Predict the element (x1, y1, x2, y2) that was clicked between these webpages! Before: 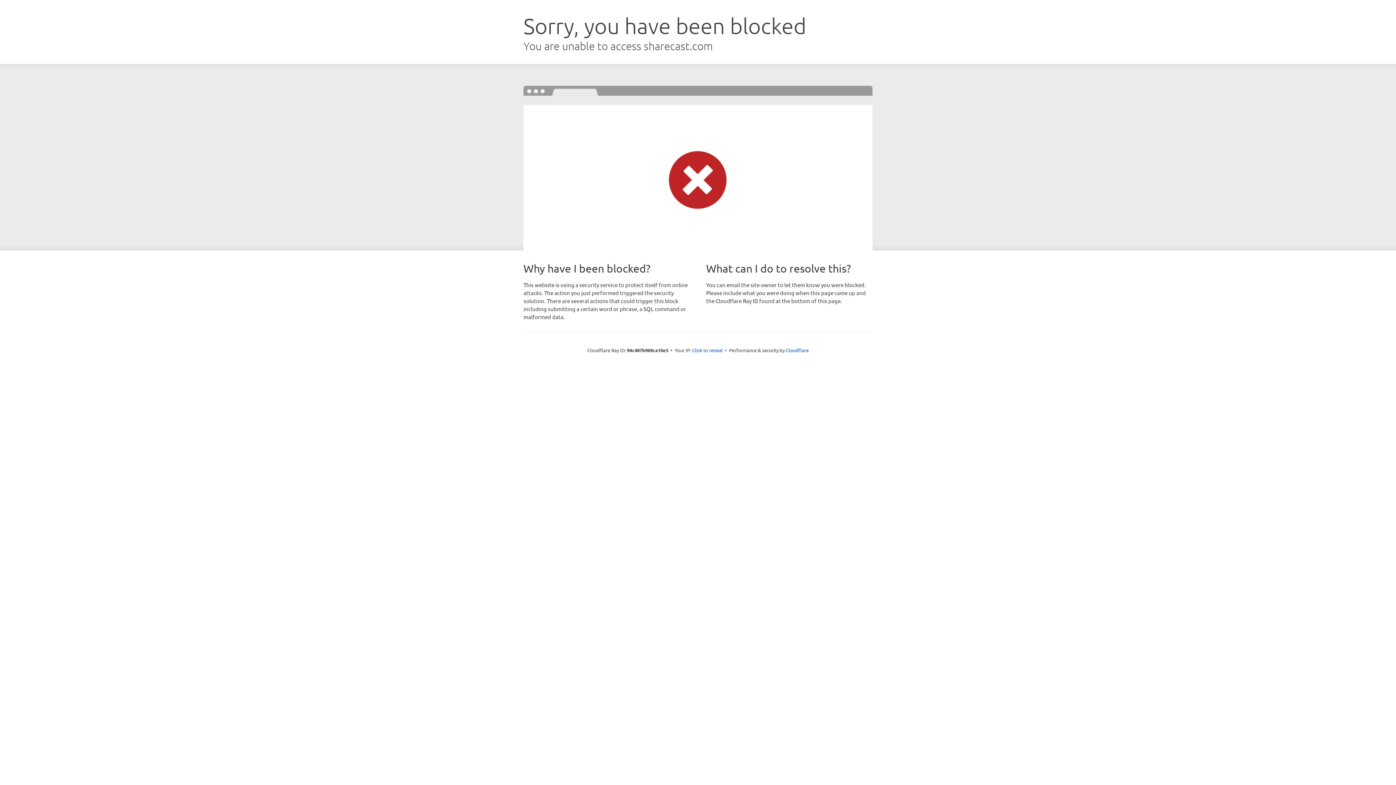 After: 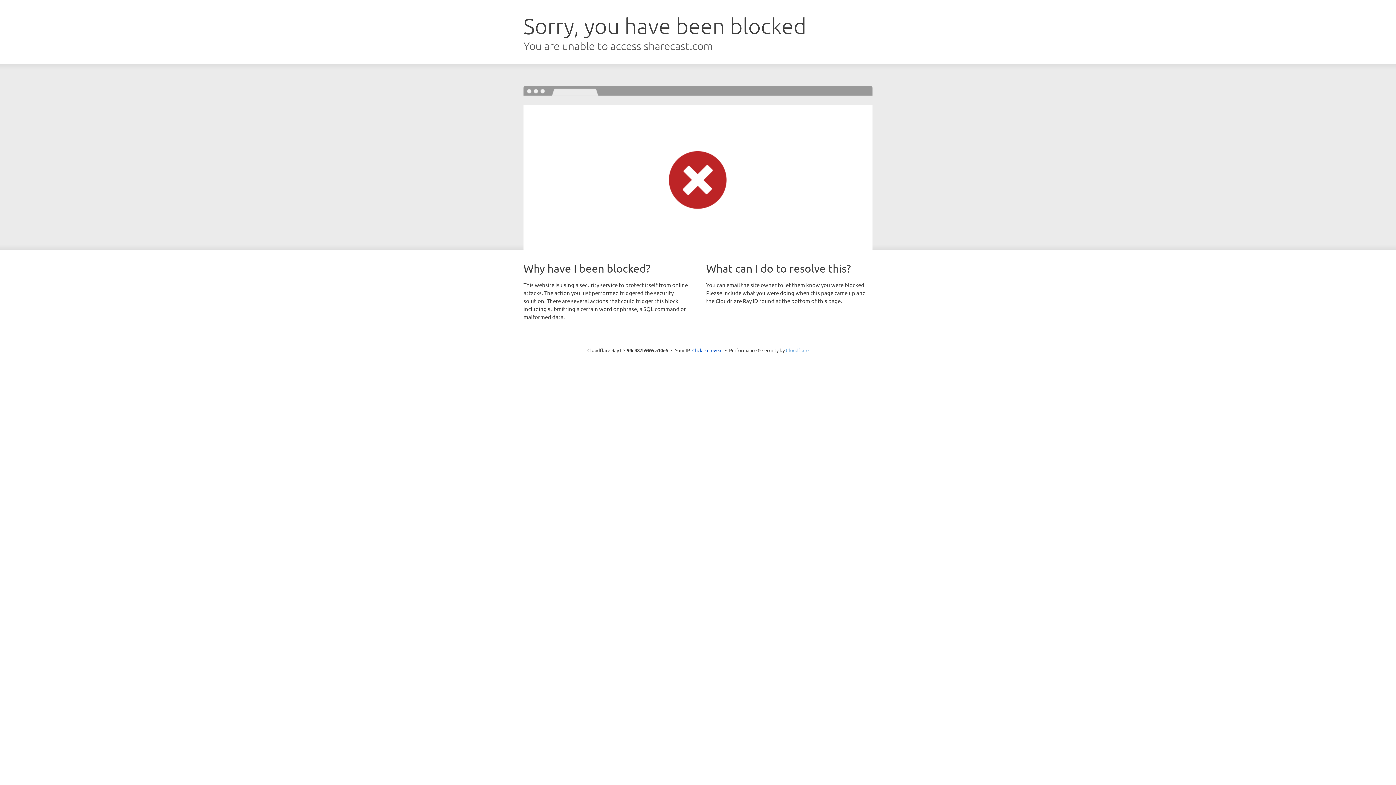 Action: bbox: (786, 347, 808, 353) label: Cloudflare